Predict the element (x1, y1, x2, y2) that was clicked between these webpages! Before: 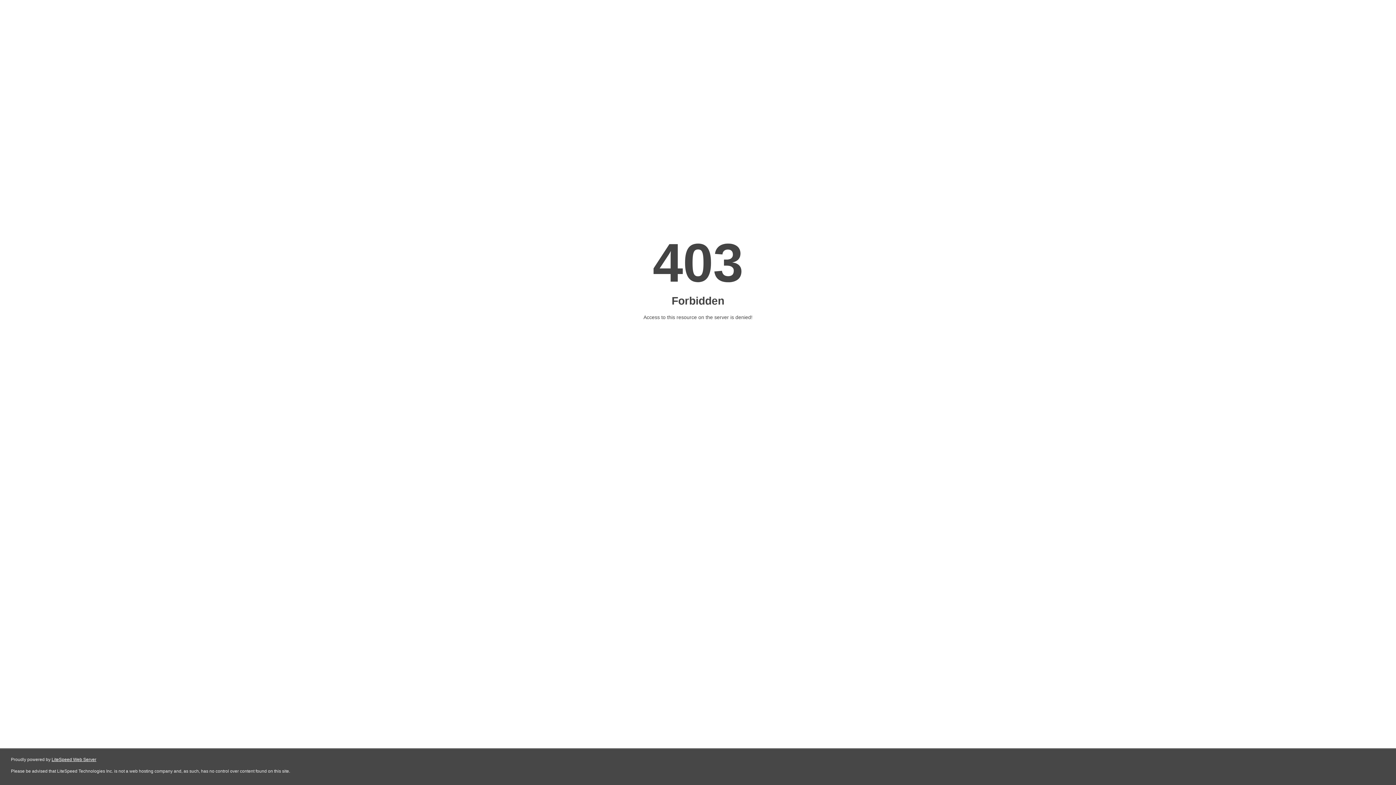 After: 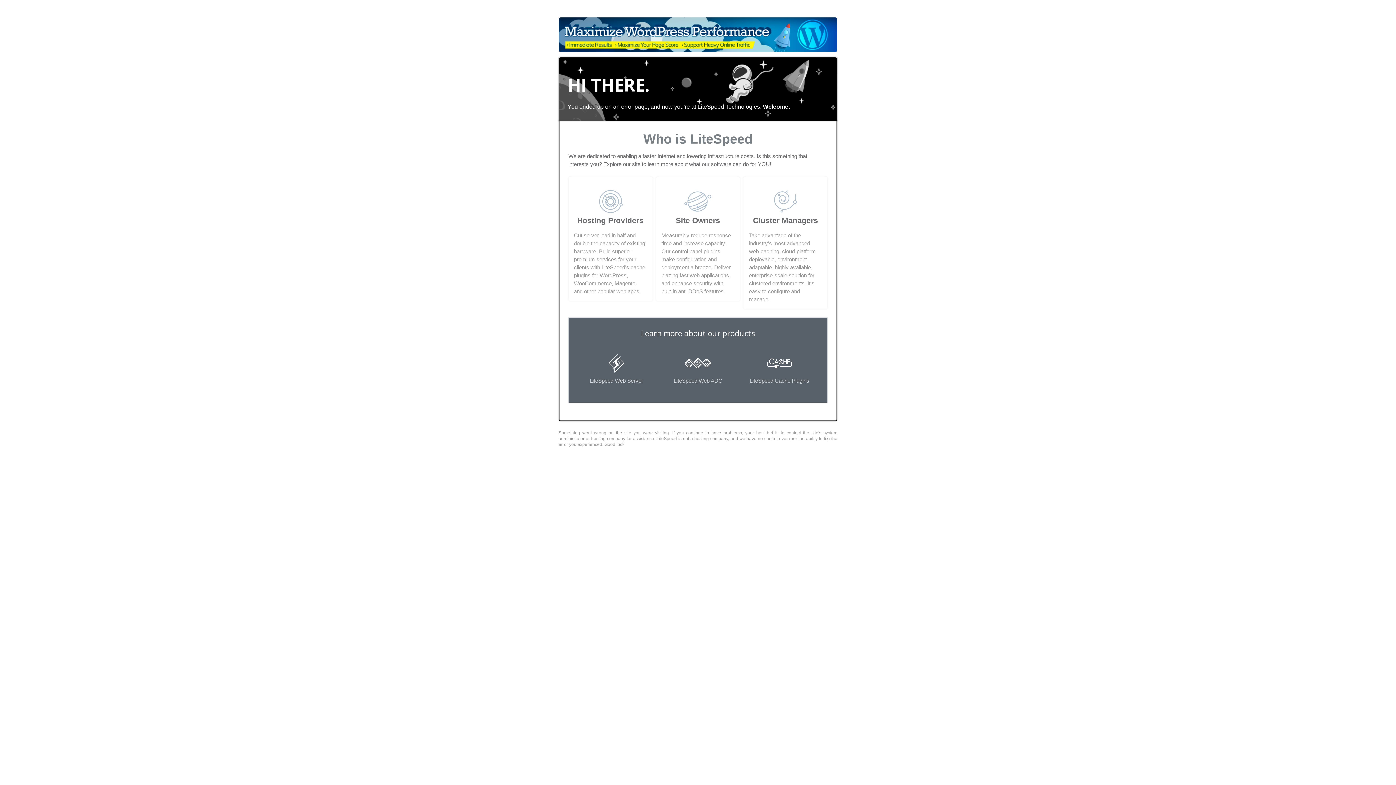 Action: bbox: (51, 757, 96, 762) label: LiteSpeed Web Server